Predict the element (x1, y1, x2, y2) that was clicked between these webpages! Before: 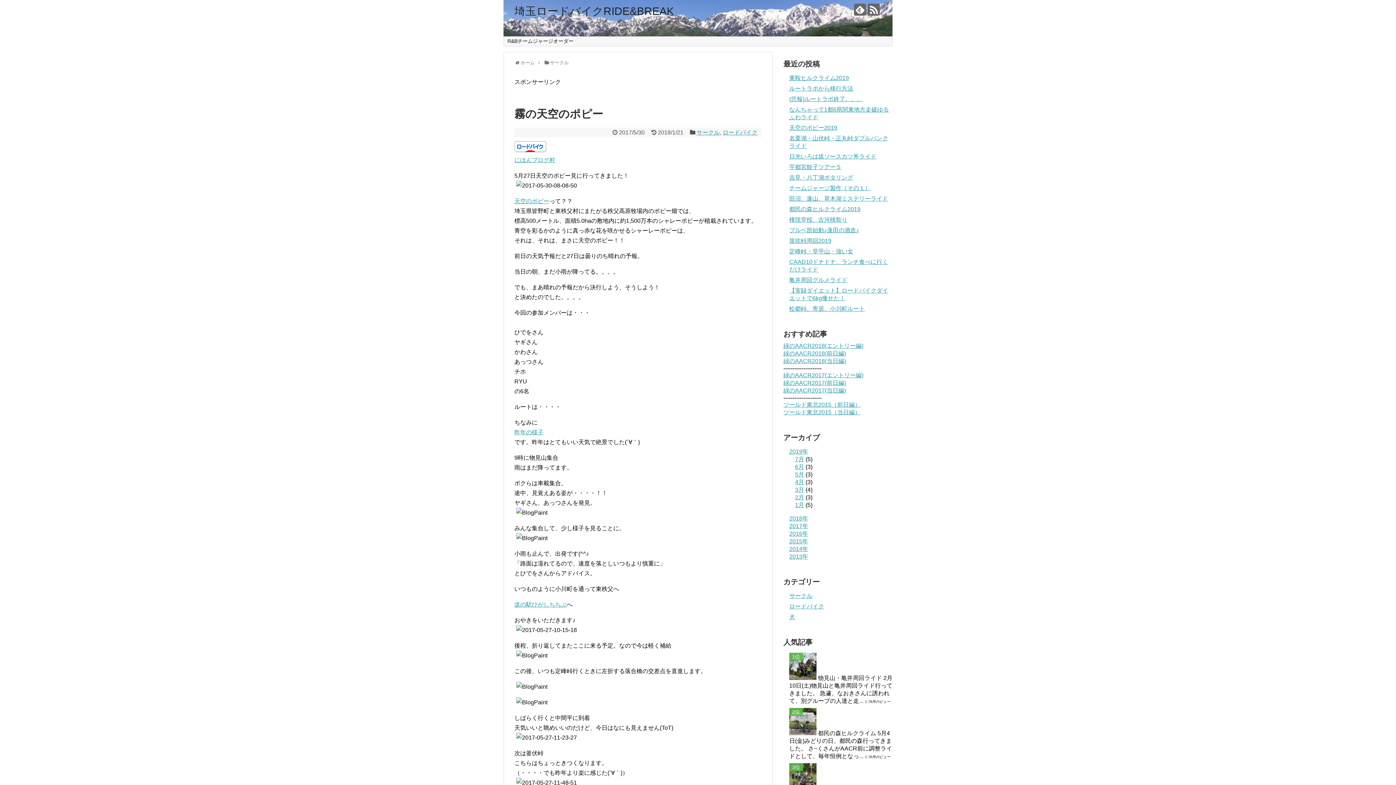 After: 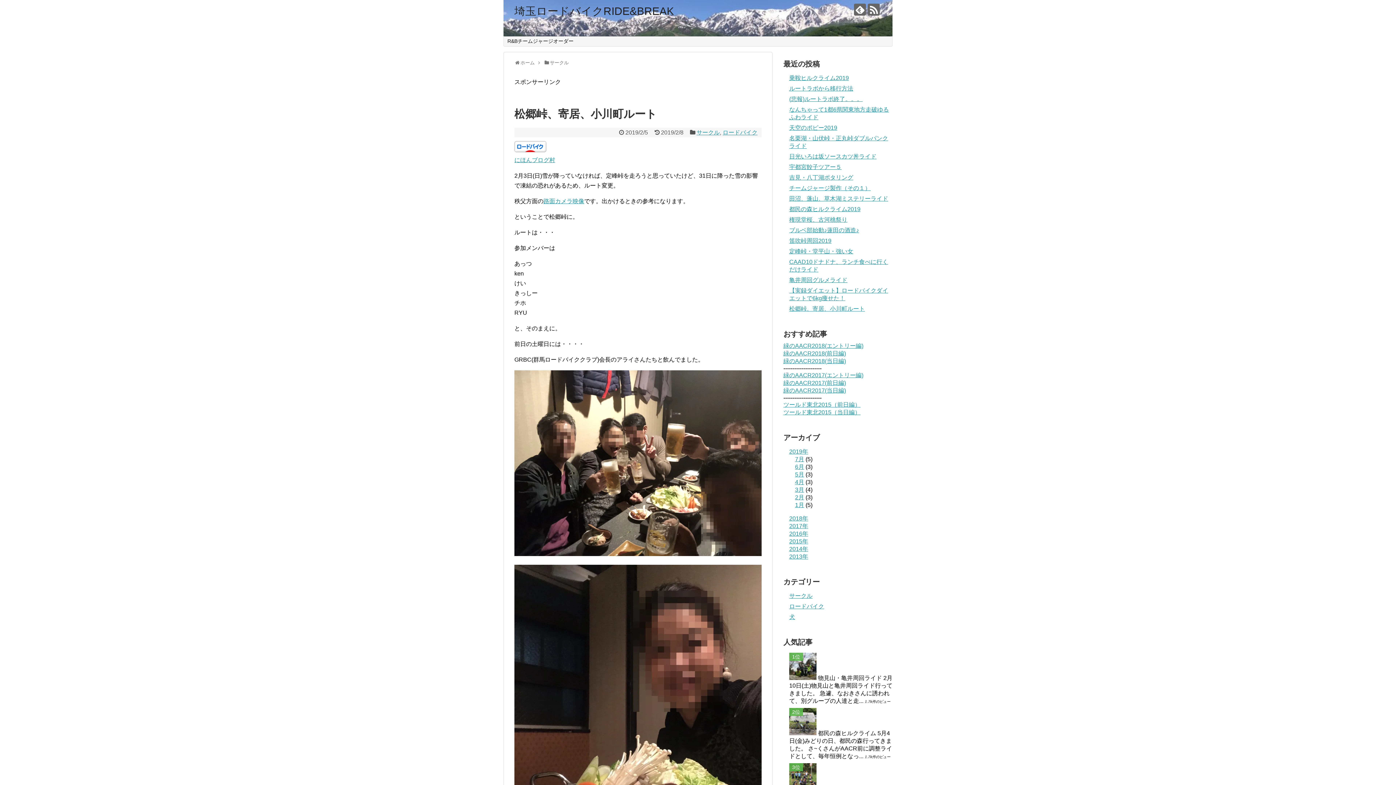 Action: bbox: (789, 305, 865, 312) label: 松郷峠、寄居、小川町ルート